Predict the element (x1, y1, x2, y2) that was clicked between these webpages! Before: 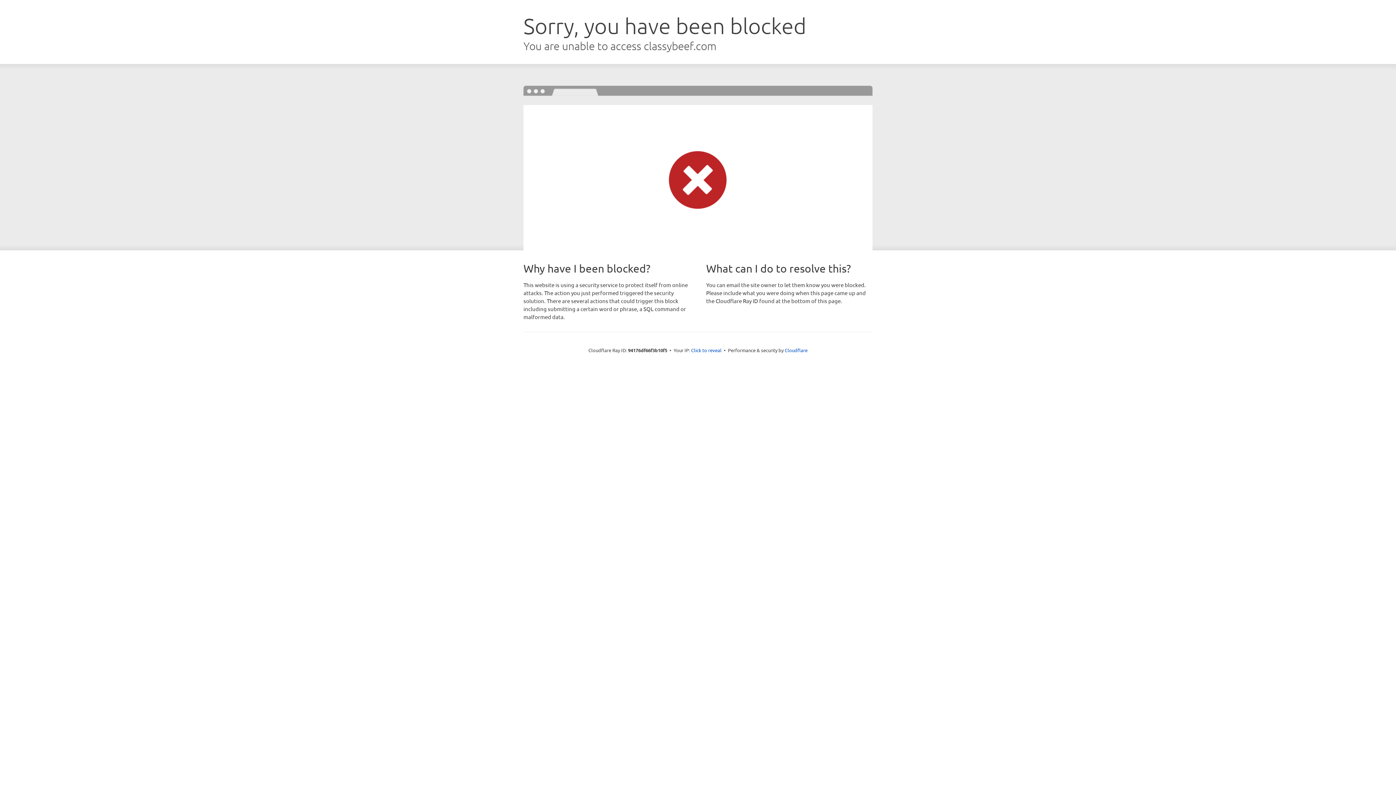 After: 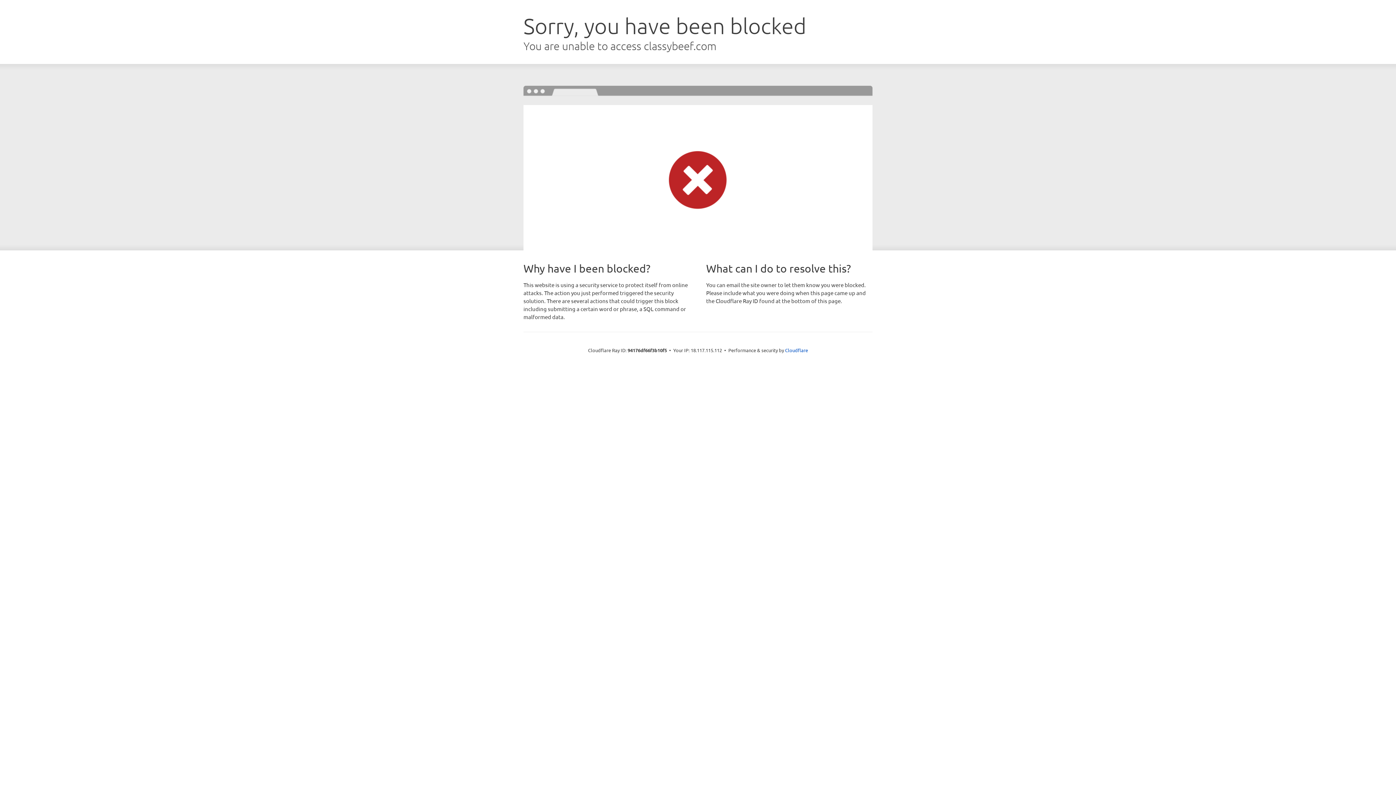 Action: bbox: (691, 346, 721, 353) label: Click to reveal